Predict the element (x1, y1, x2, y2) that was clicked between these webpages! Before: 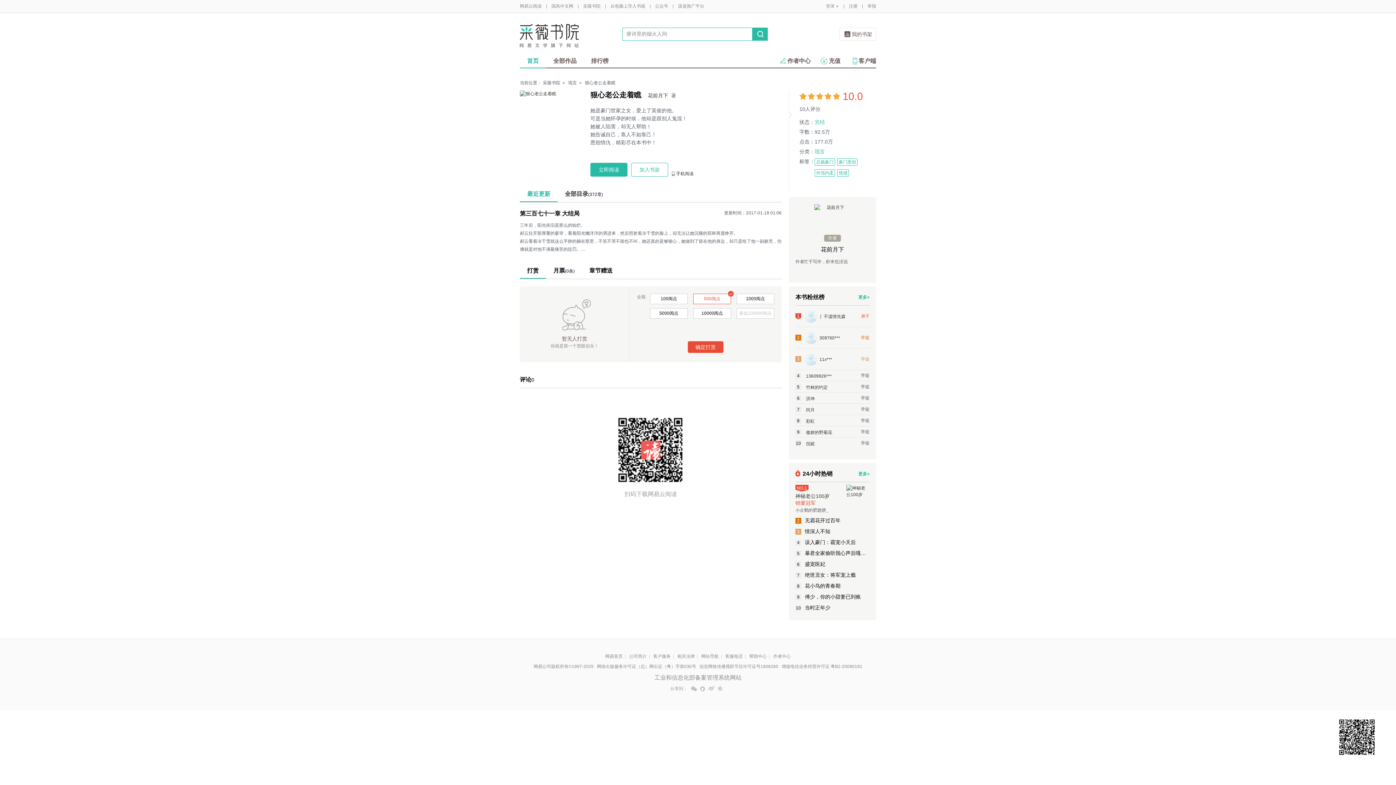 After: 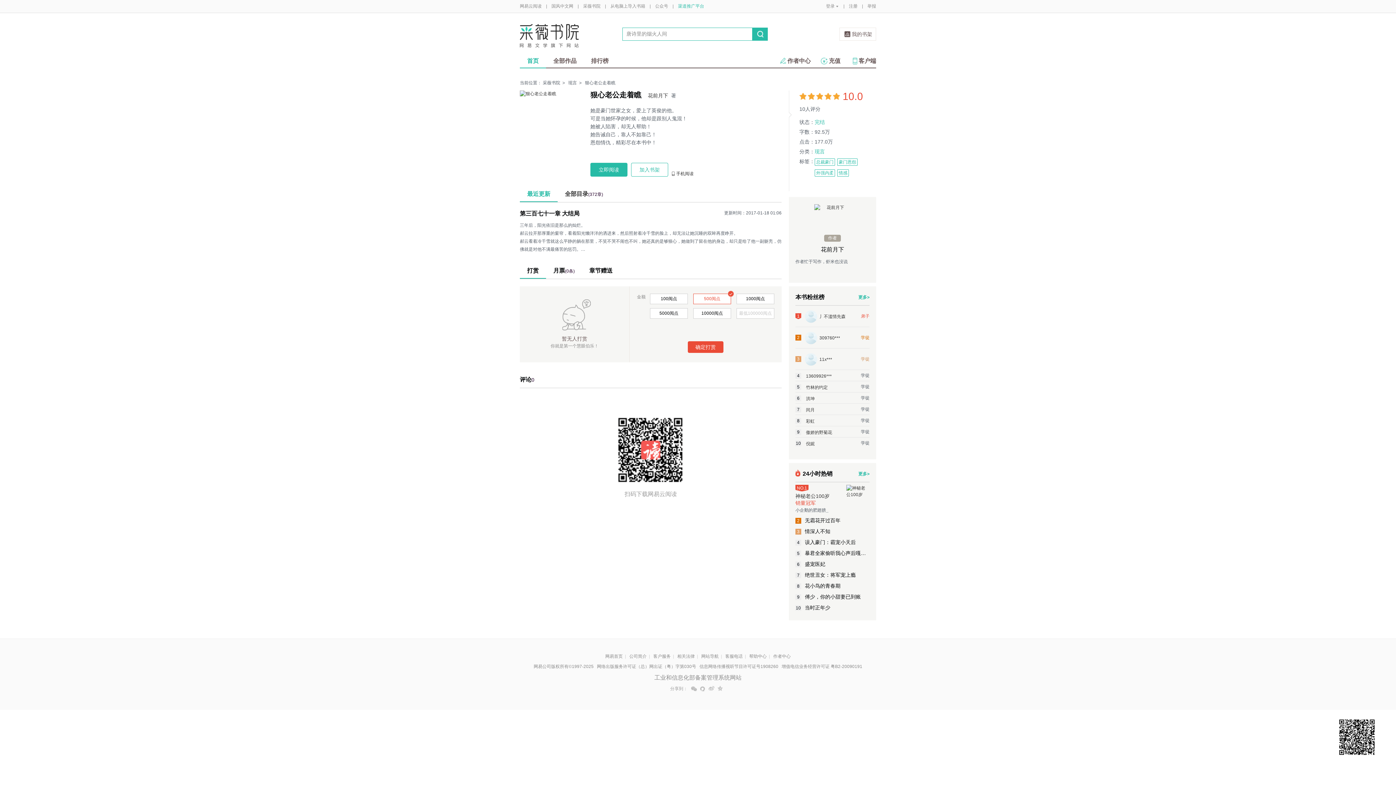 Action: label: 渠道推广平台 bbox: (678, 0, 704, 12)